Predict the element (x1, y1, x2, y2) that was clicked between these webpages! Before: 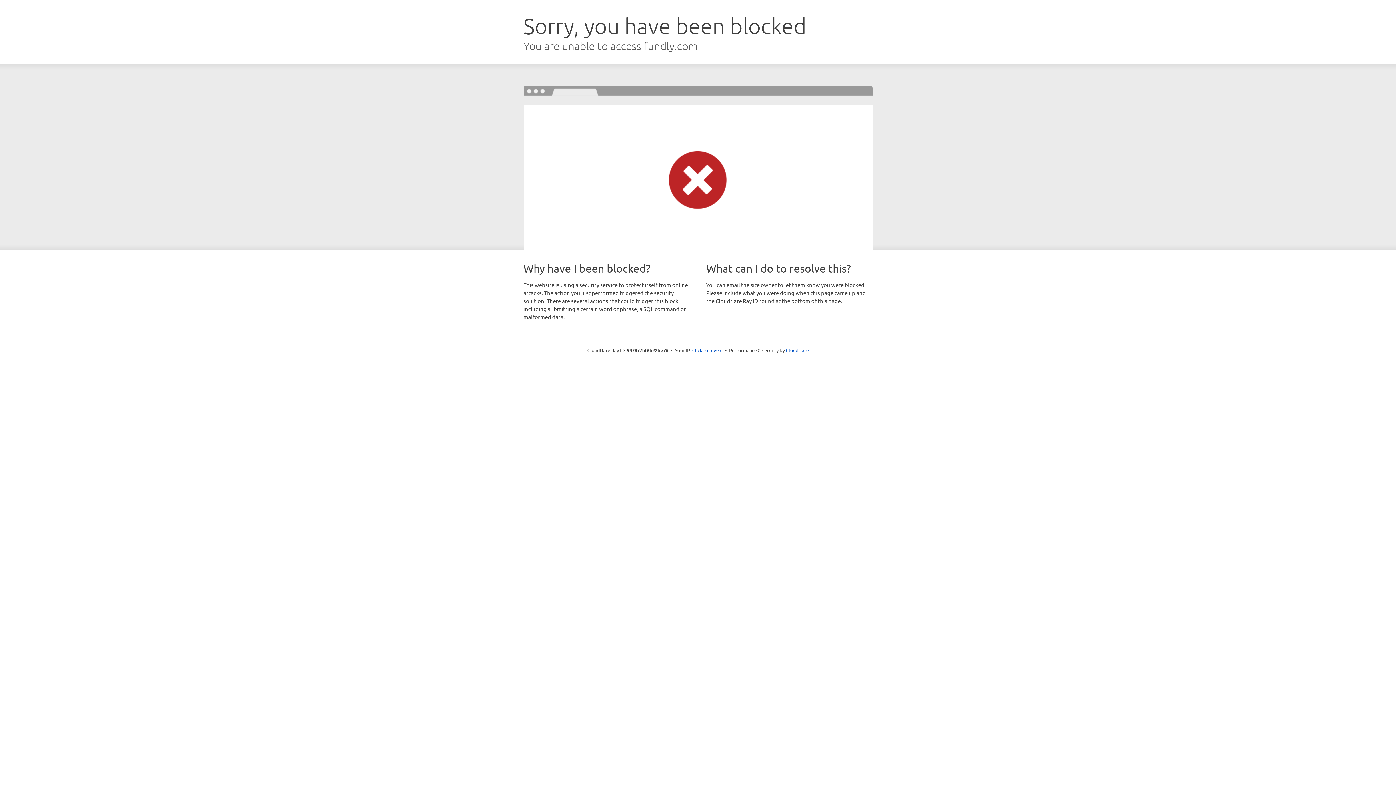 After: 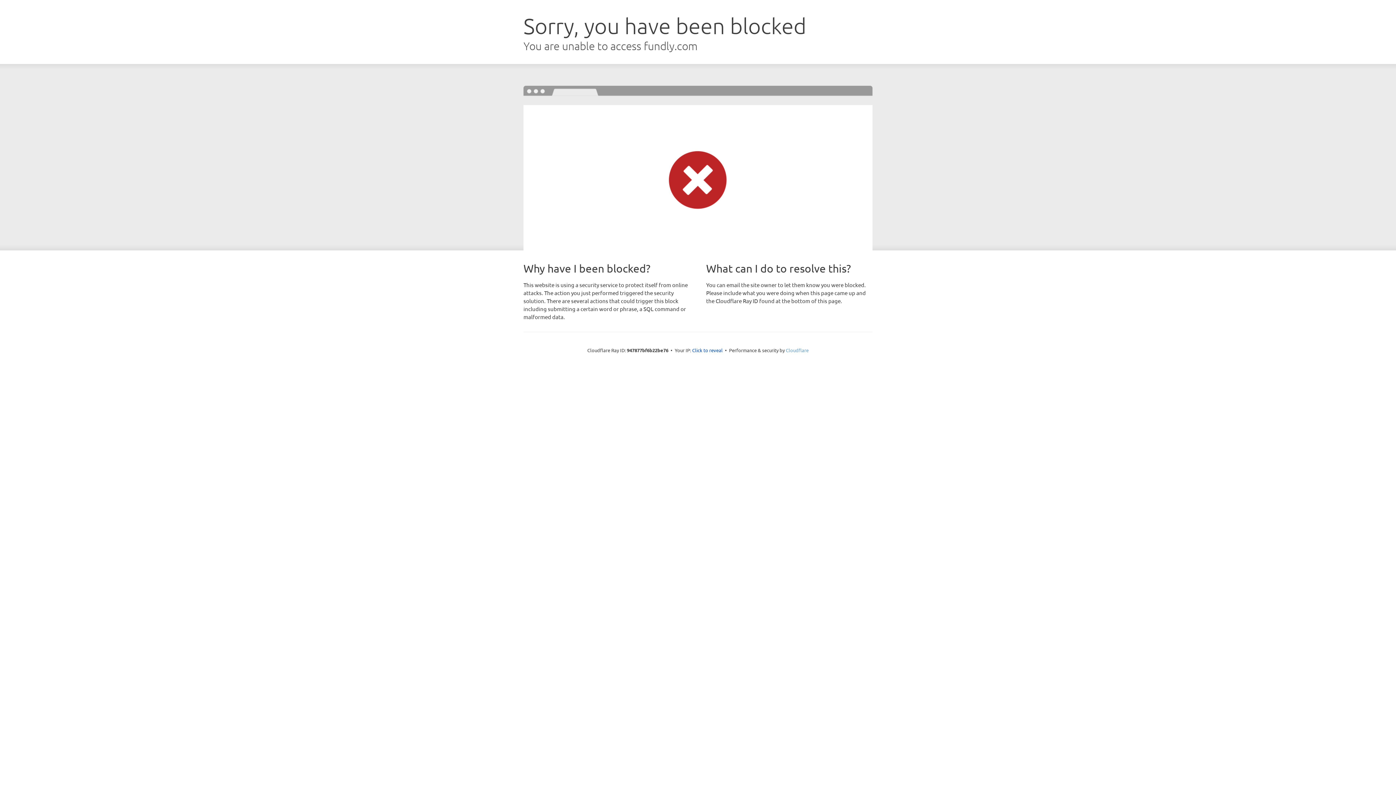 Action: label: Cloudflare bbox: (786, 347, 808, 353)